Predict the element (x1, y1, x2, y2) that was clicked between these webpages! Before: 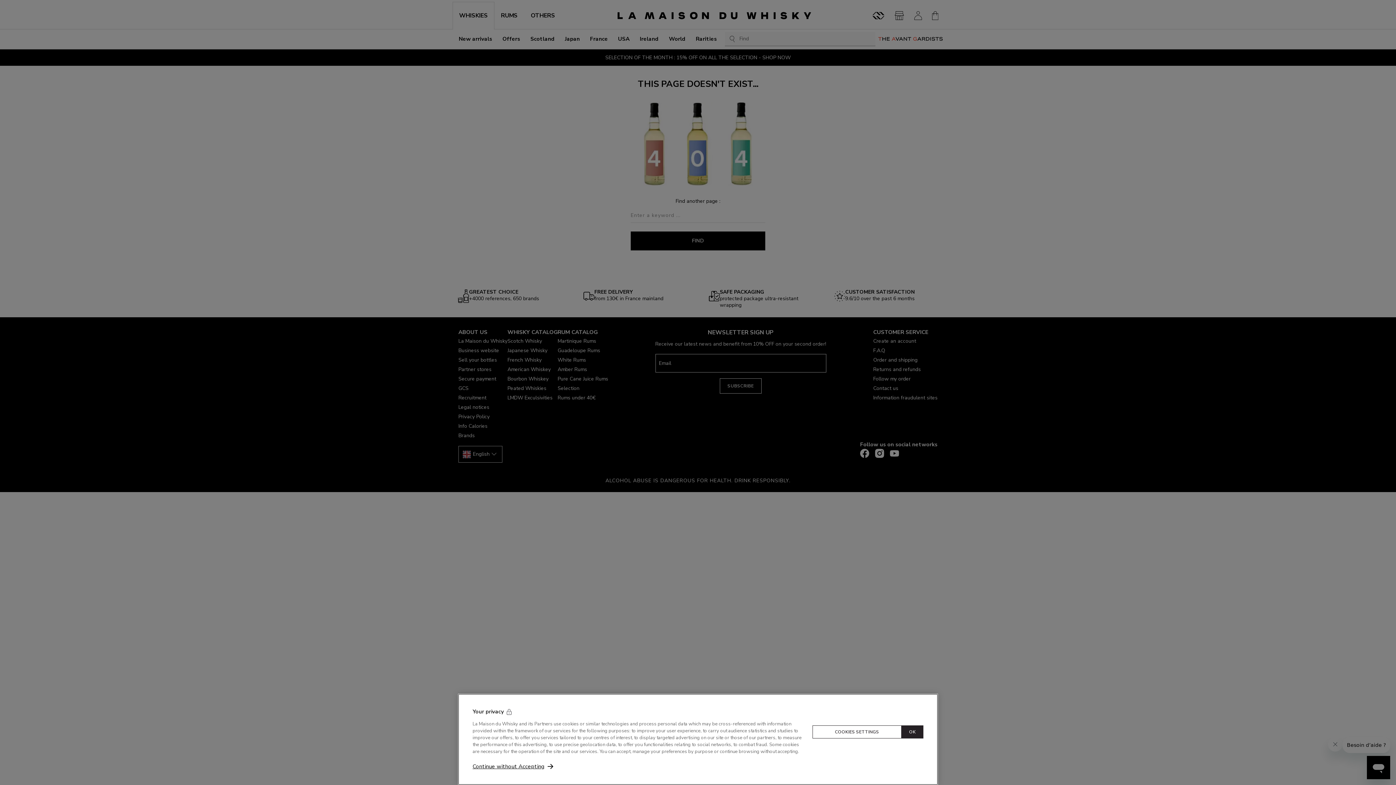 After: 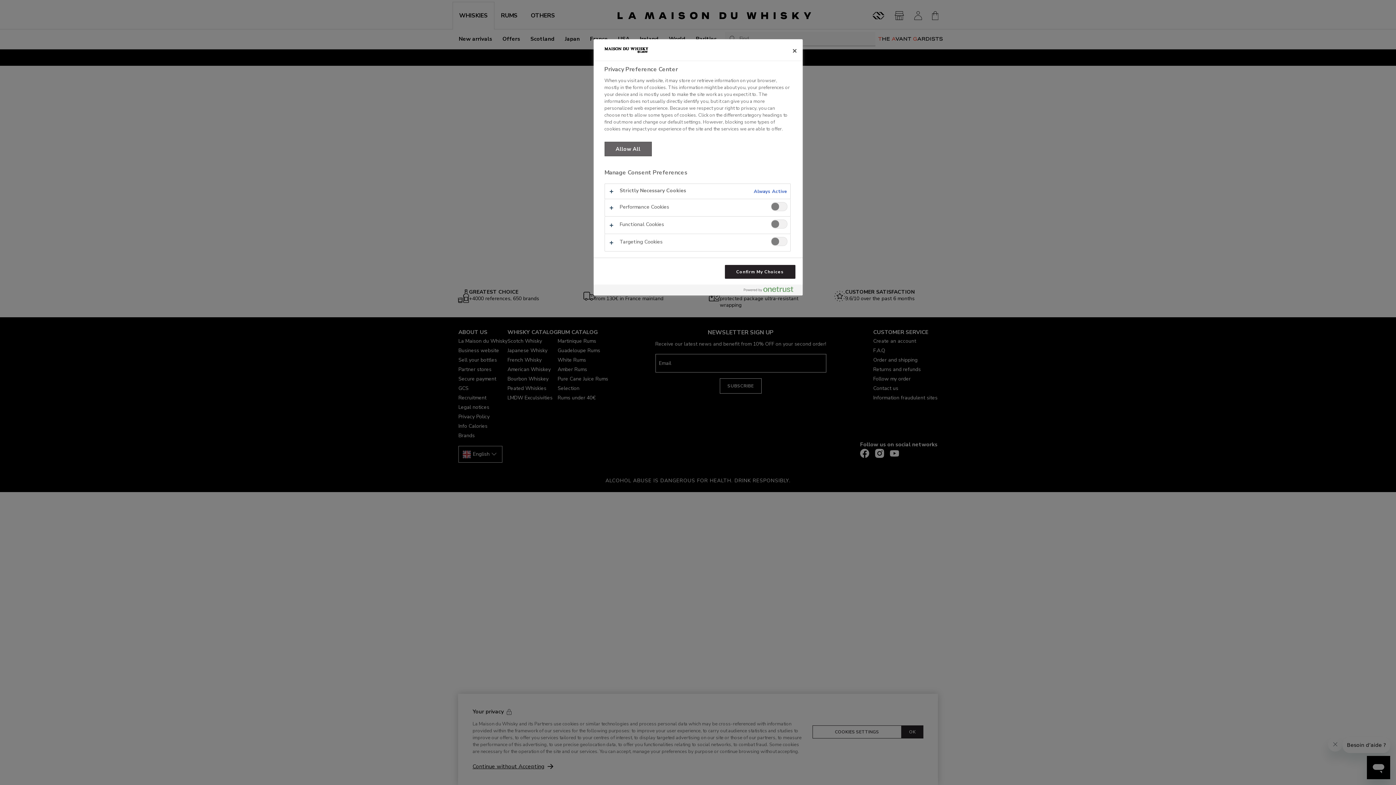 Action: label: COOKIES SETTINGS bbox: (812, 725, 901, 738)